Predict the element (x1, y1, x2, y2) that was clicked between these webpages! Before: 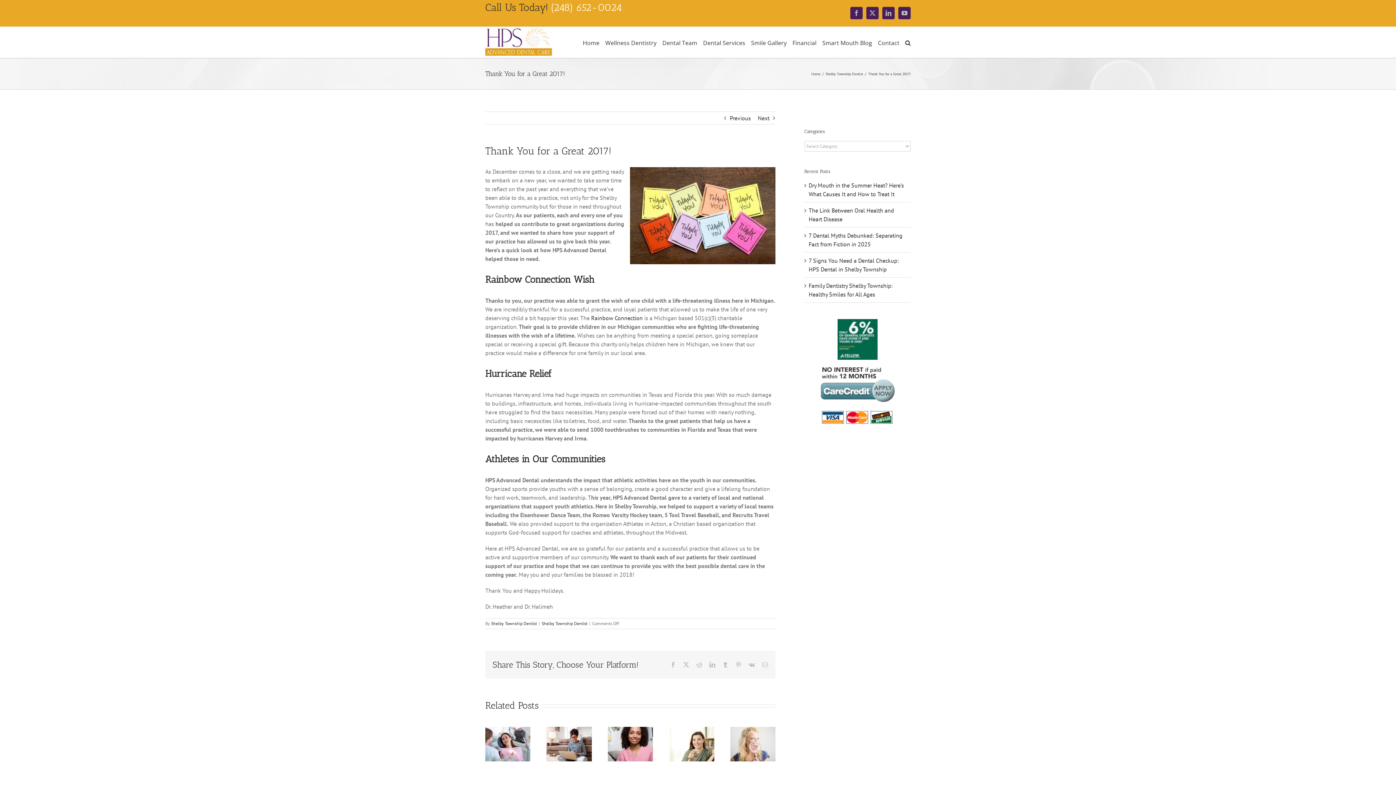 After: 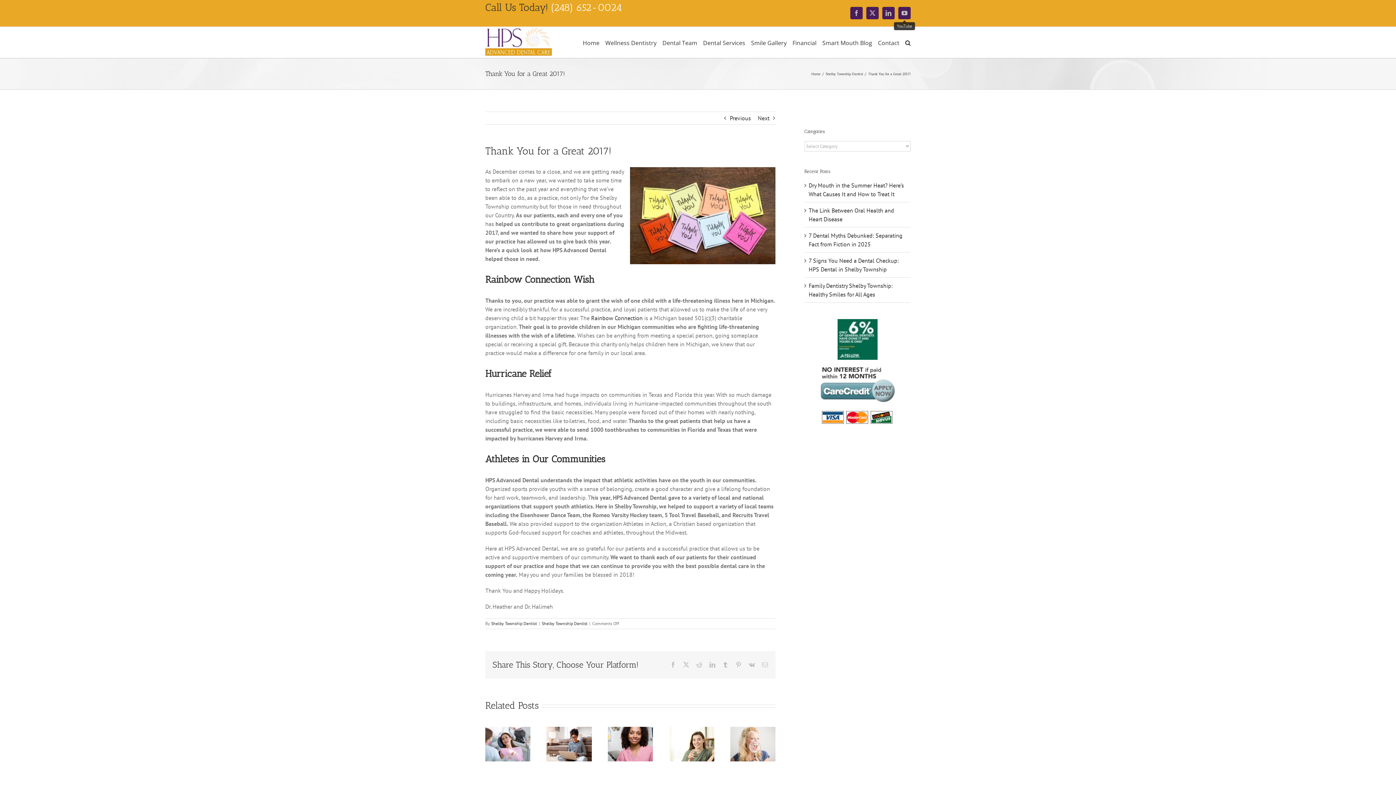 Action: label: YouTube bbox: (898, 7, 910, 19)